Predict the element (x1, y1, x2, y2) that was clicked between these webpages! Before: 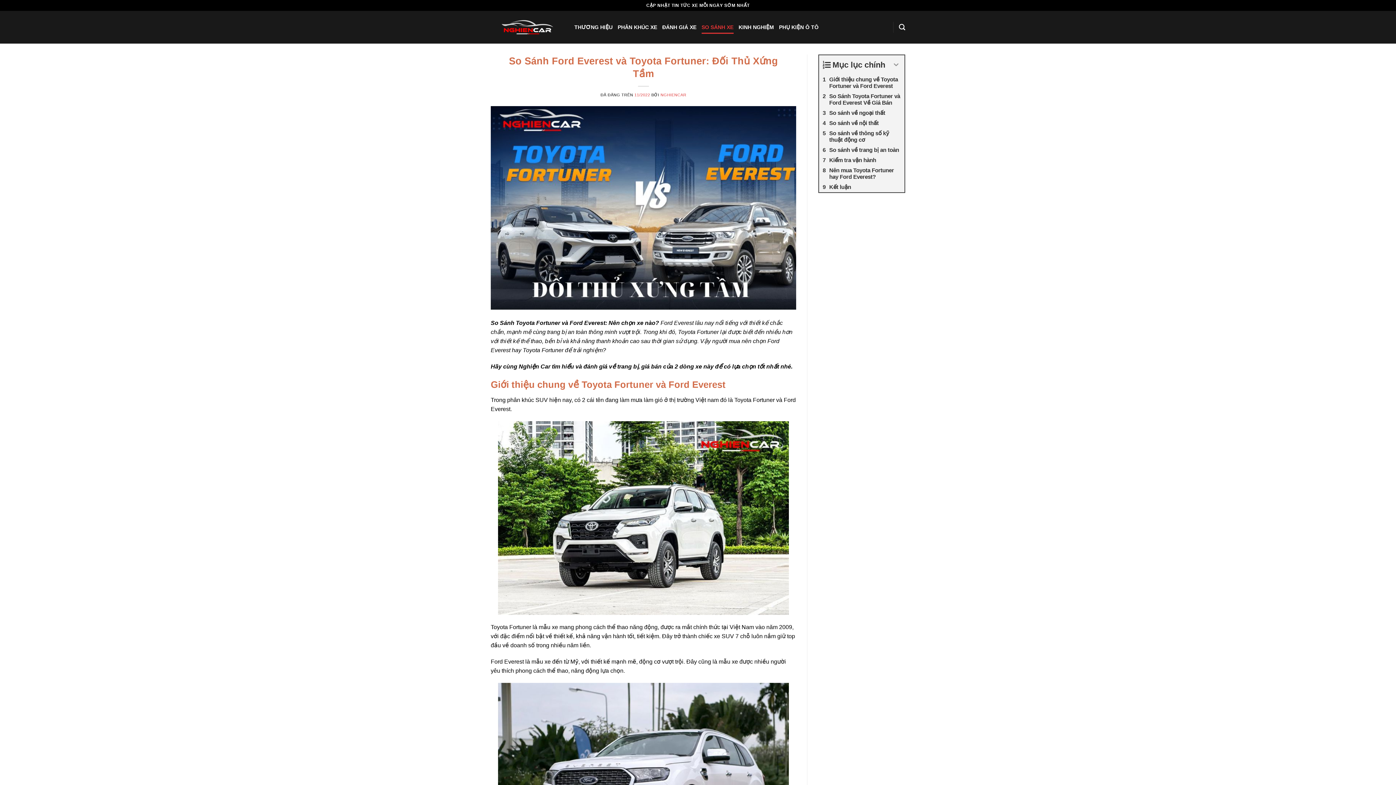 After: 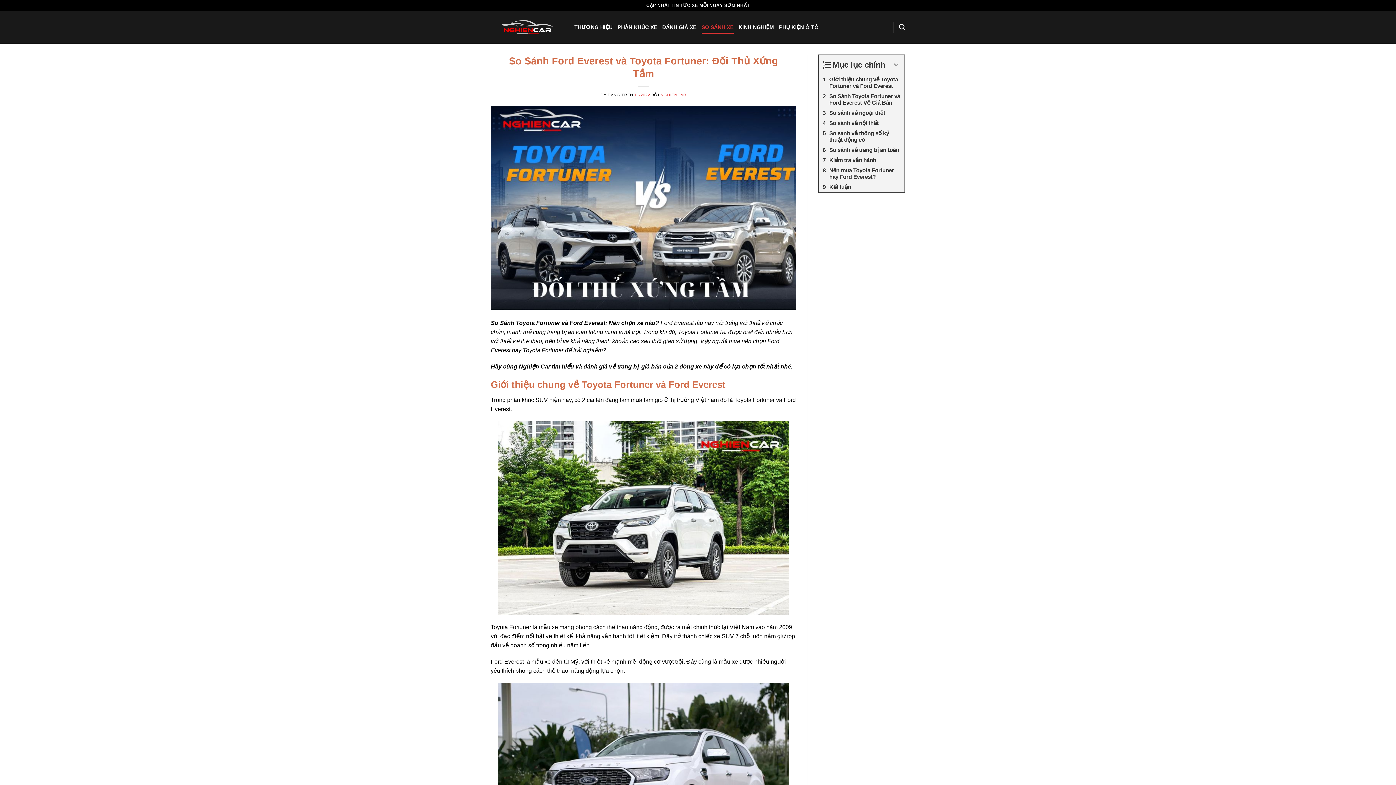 Action: bbox: (490, 204, 796, 210)